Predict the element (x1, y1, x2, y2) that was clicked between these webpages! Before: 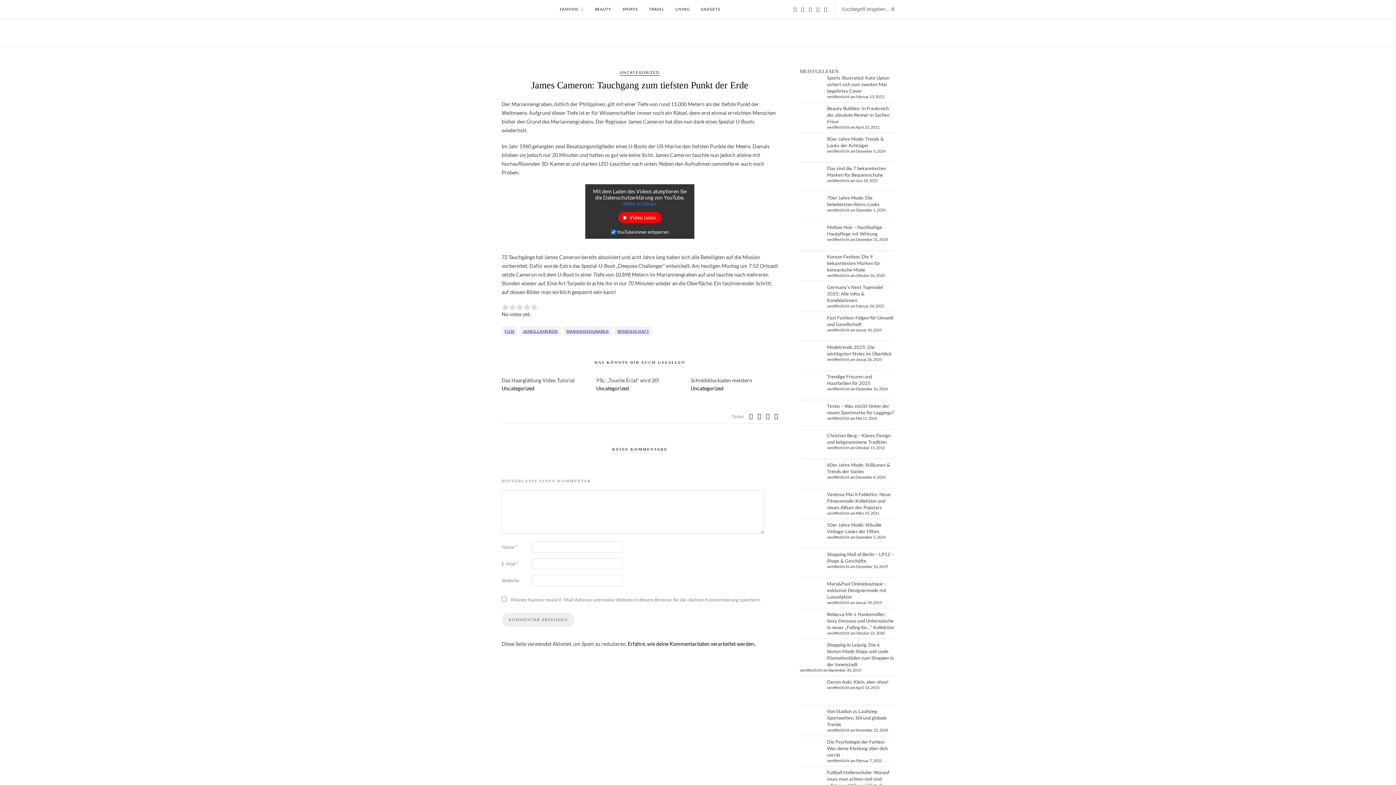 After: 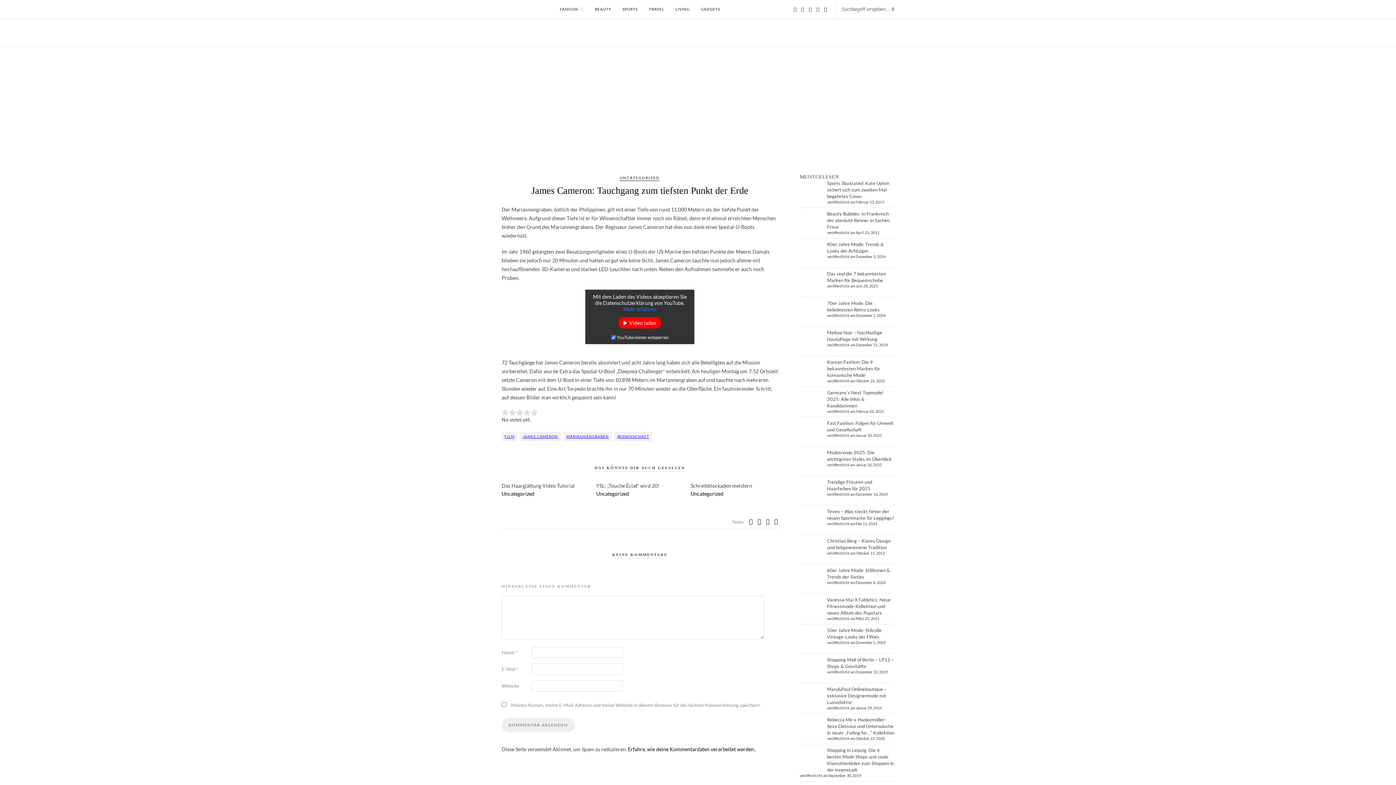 Action: bbox: (774, 413, 778, 419)